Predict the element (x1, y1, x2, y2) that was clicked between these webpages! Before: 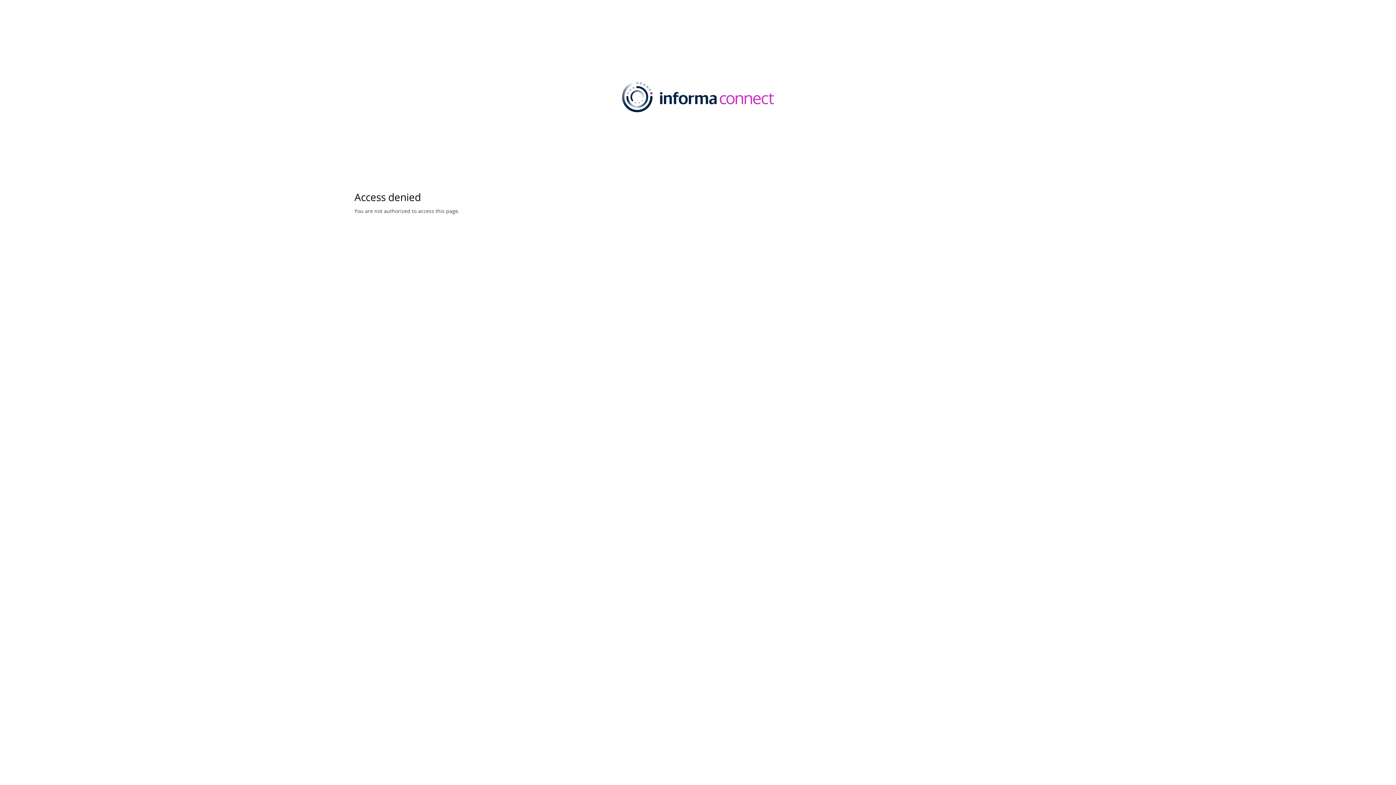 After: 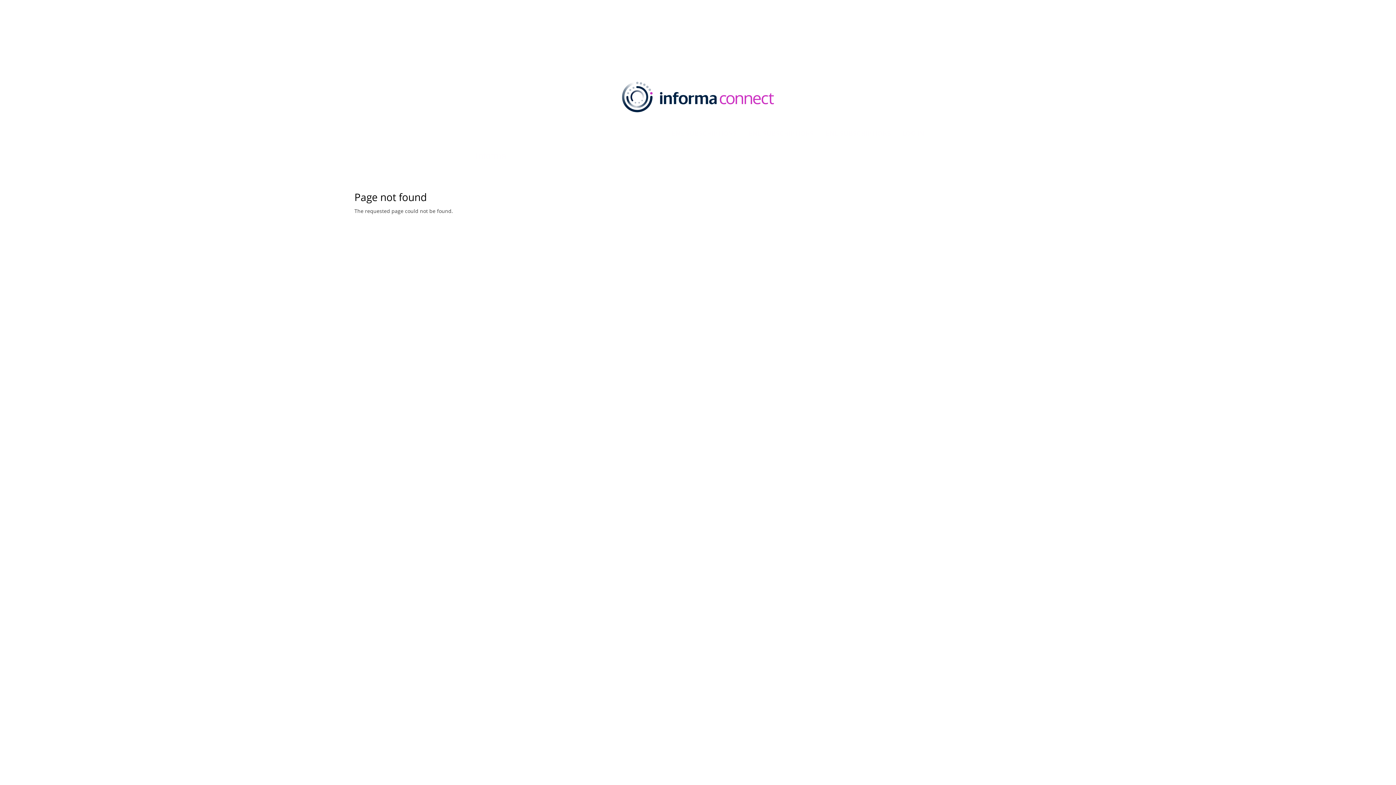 Action: label: ENL SUBSCRIPTIONS bbox: (666, 124, 741, 143)